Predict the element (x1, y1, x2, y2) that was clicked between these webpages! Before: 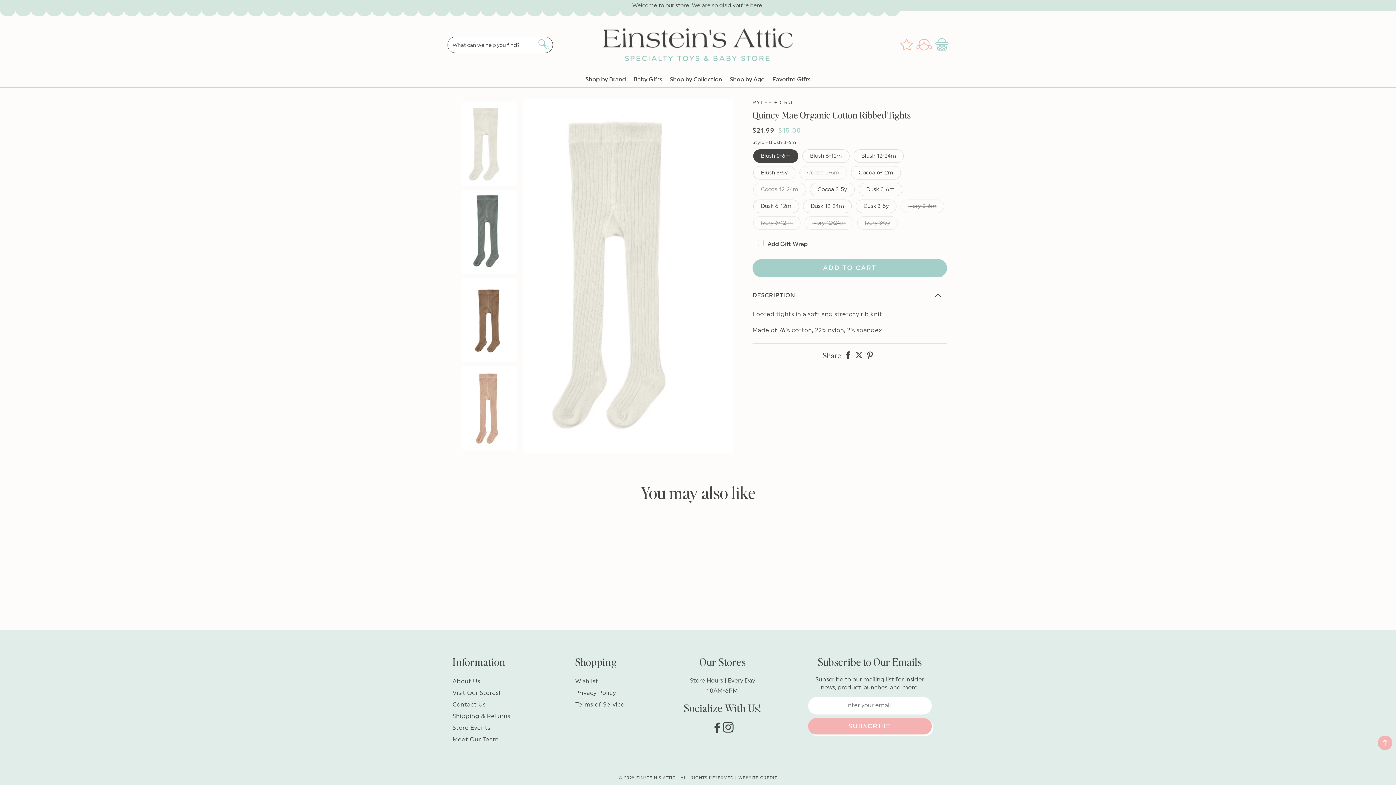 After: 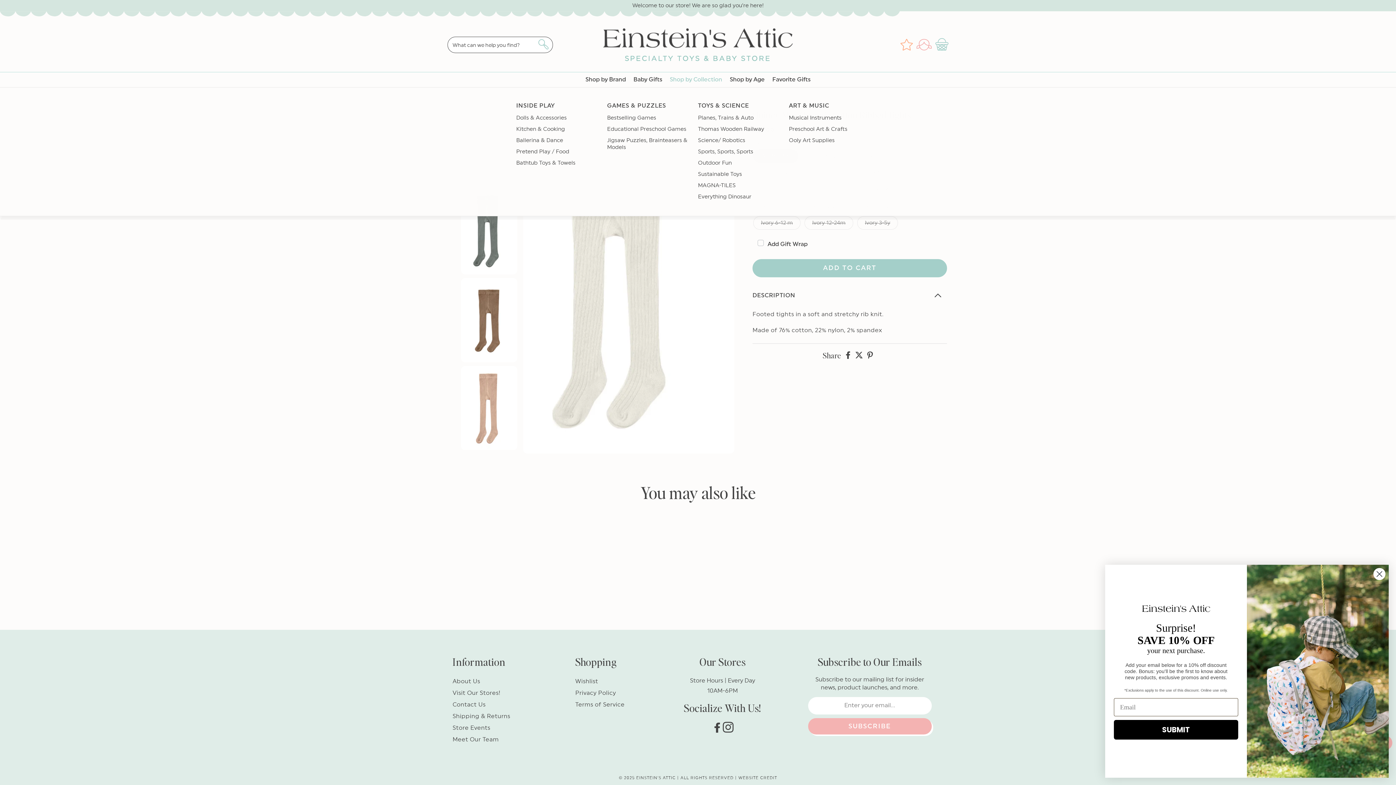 Action: label: Shop by Collection bbox: (666, 72, 726, 87)